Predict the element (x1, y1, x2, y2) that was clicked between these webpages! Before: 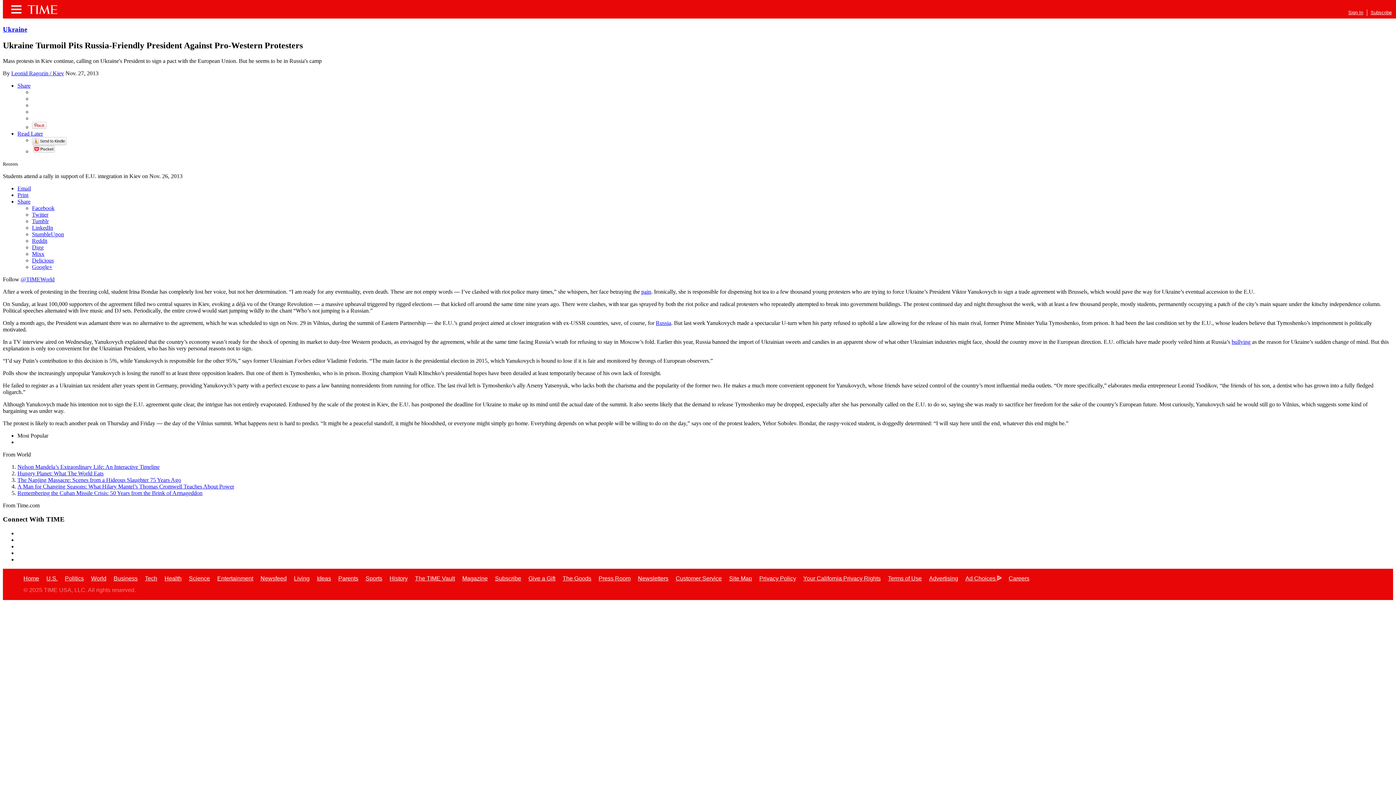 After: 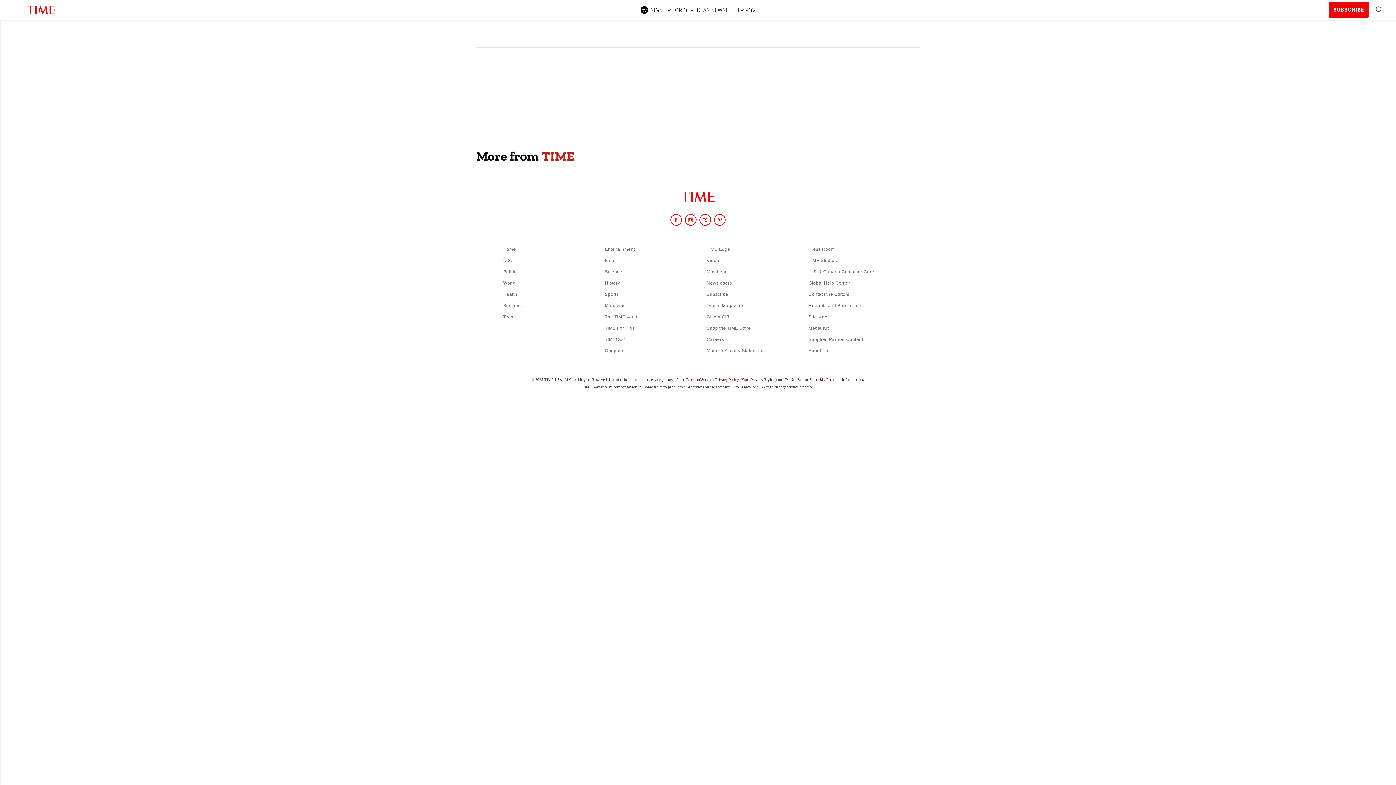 Action: label: Parents bbox: (338, 575, 358, 581)